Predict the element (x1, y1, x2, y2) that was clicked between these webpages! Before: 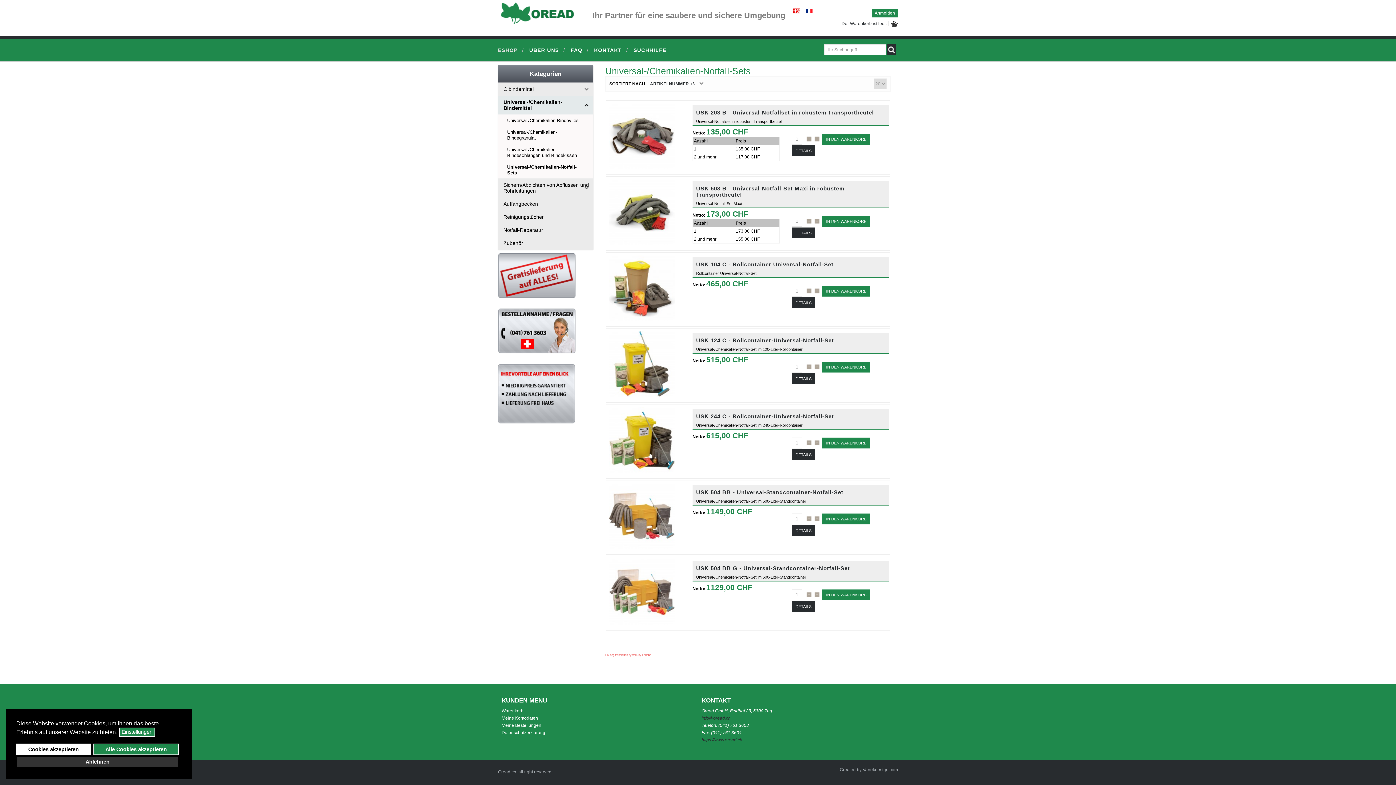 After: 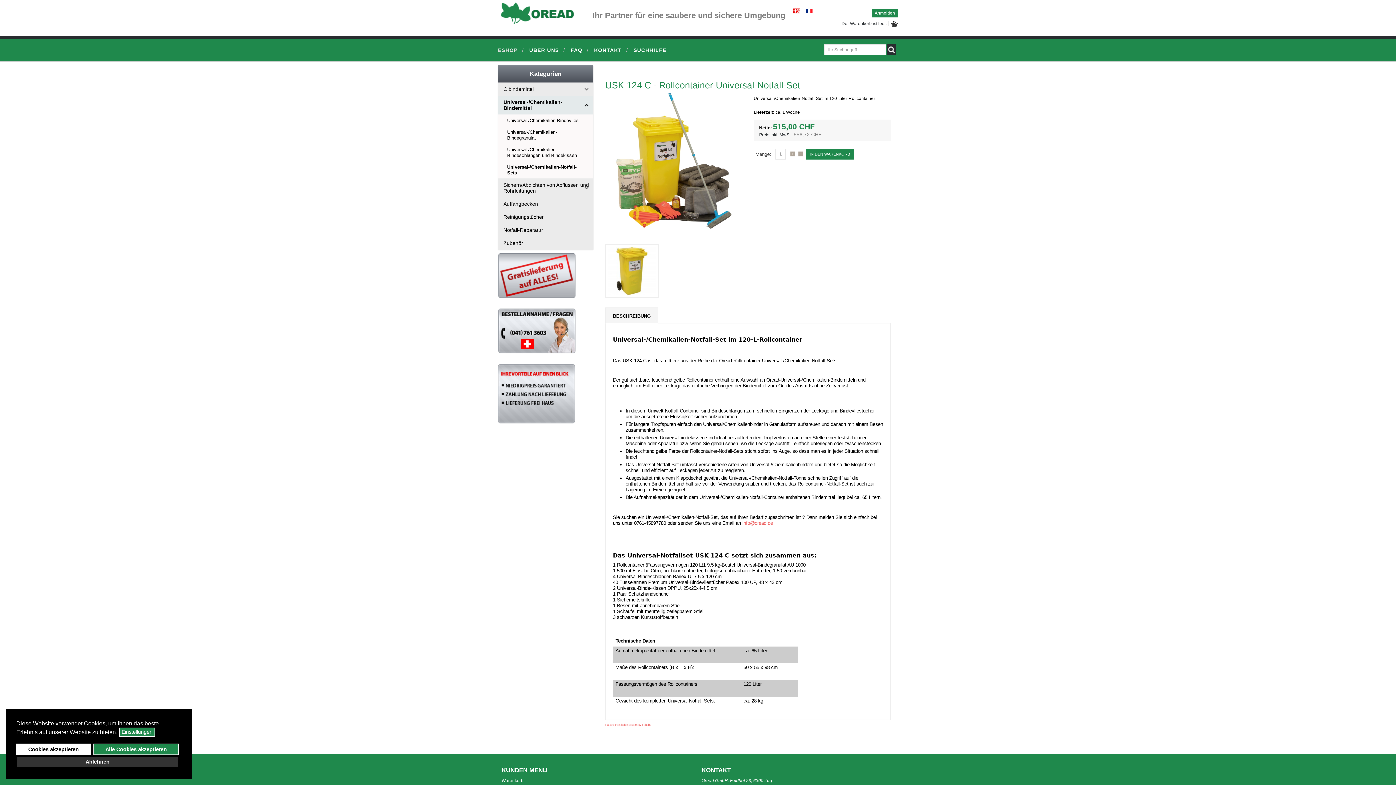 Action: label: DETAILS bbox: (792, 373, 815, 384)